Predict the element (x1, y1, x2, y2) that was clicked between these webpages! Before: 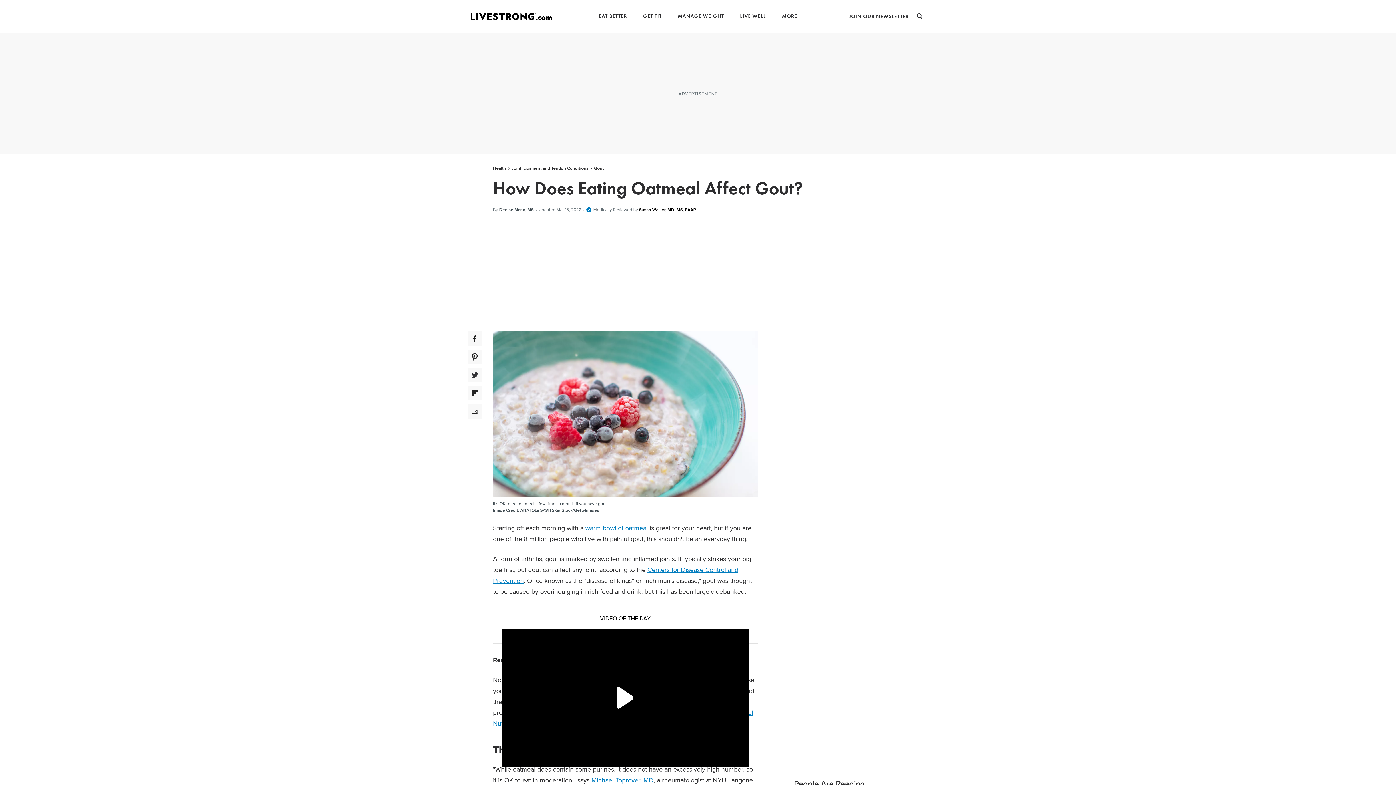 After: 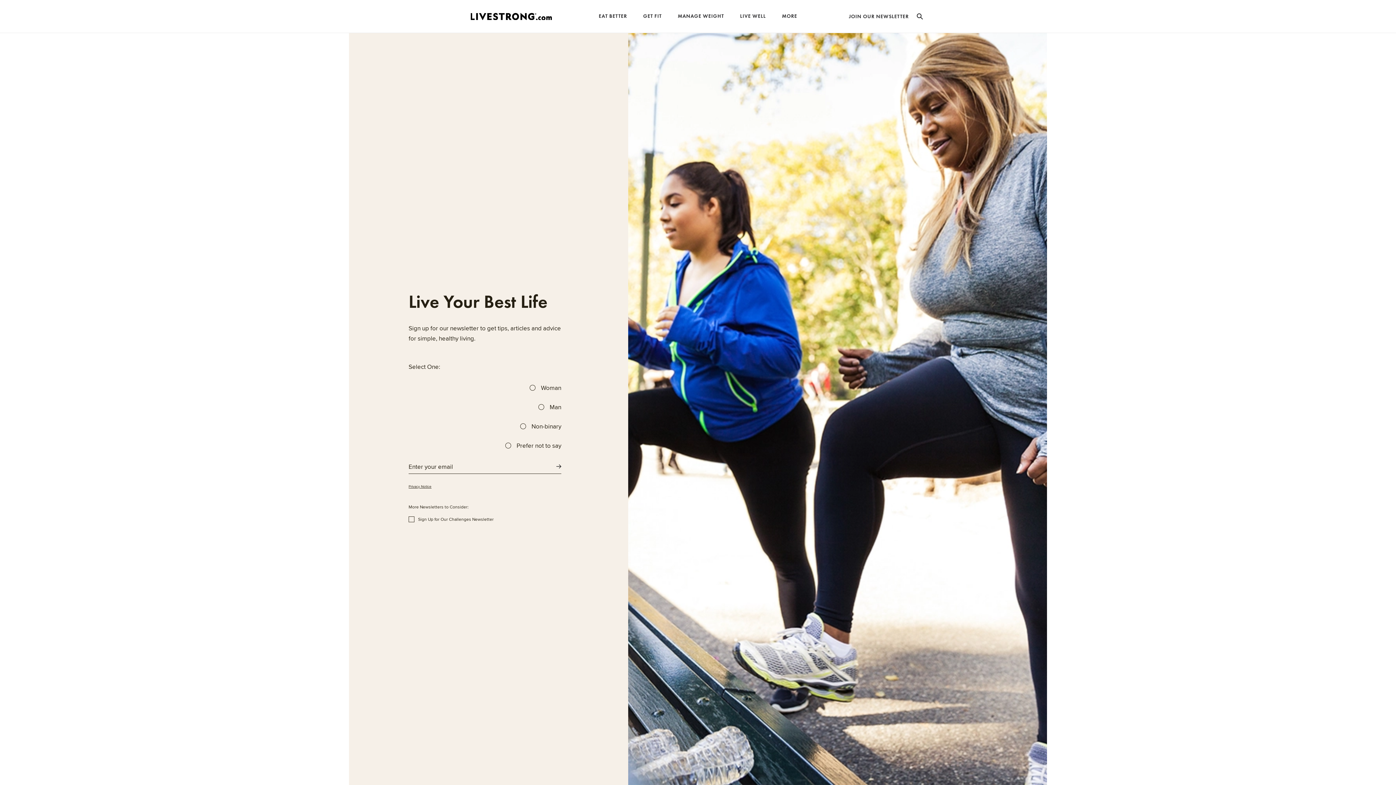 Action: bbox: (849, 12, 909, 20) label: JOIN OUR NEWSLETTER